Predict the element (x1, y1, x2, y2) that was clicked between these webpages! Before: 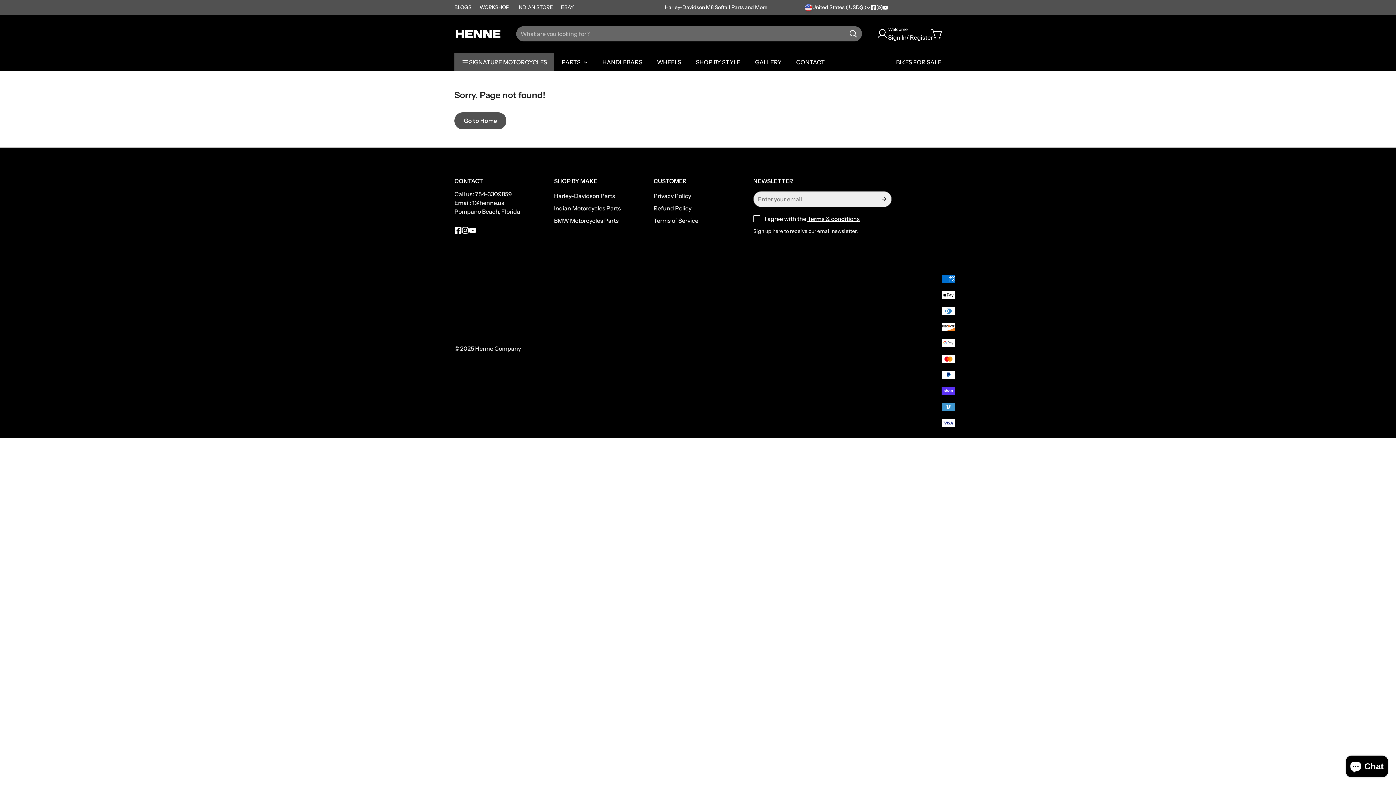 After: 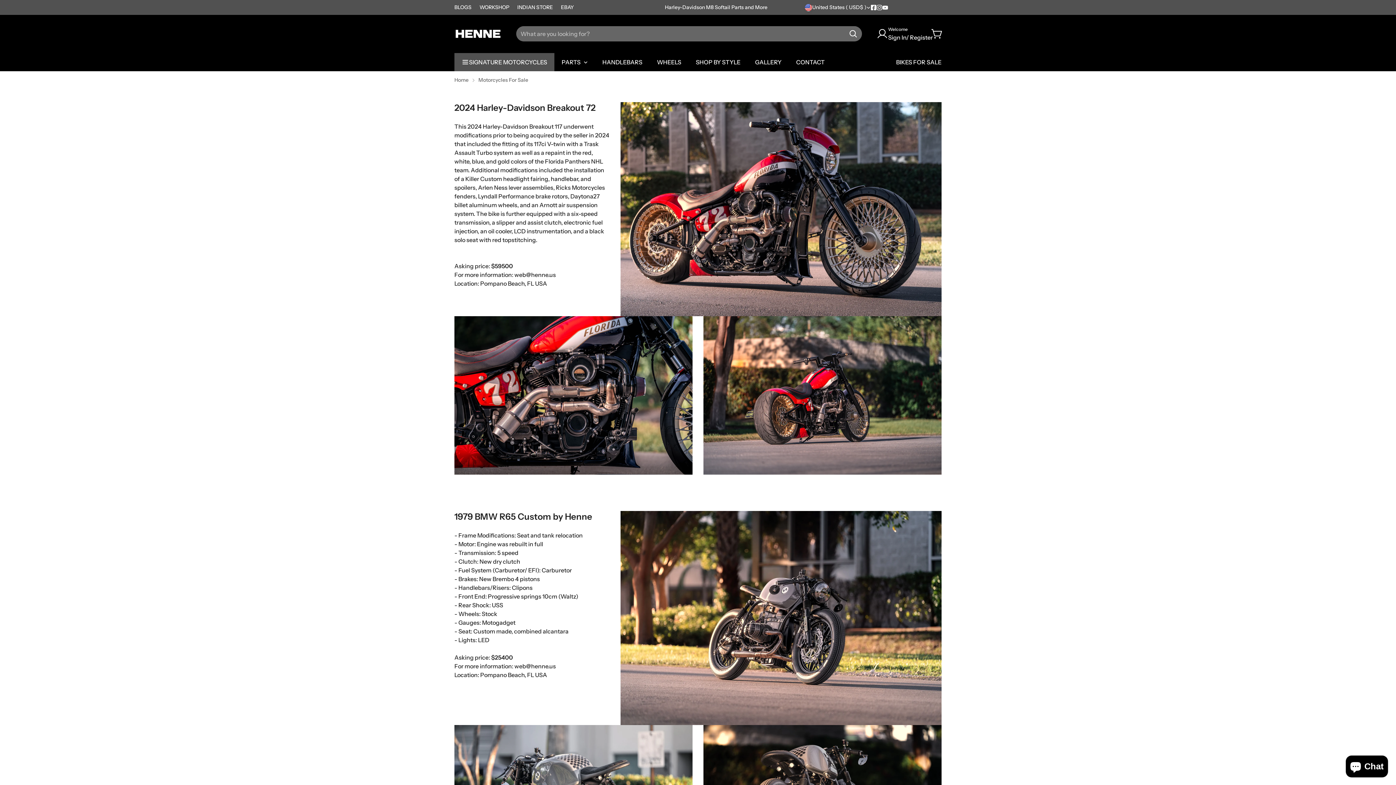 Action: bbox: (896, 57, 941, 66) label: BIKES FOR SALE